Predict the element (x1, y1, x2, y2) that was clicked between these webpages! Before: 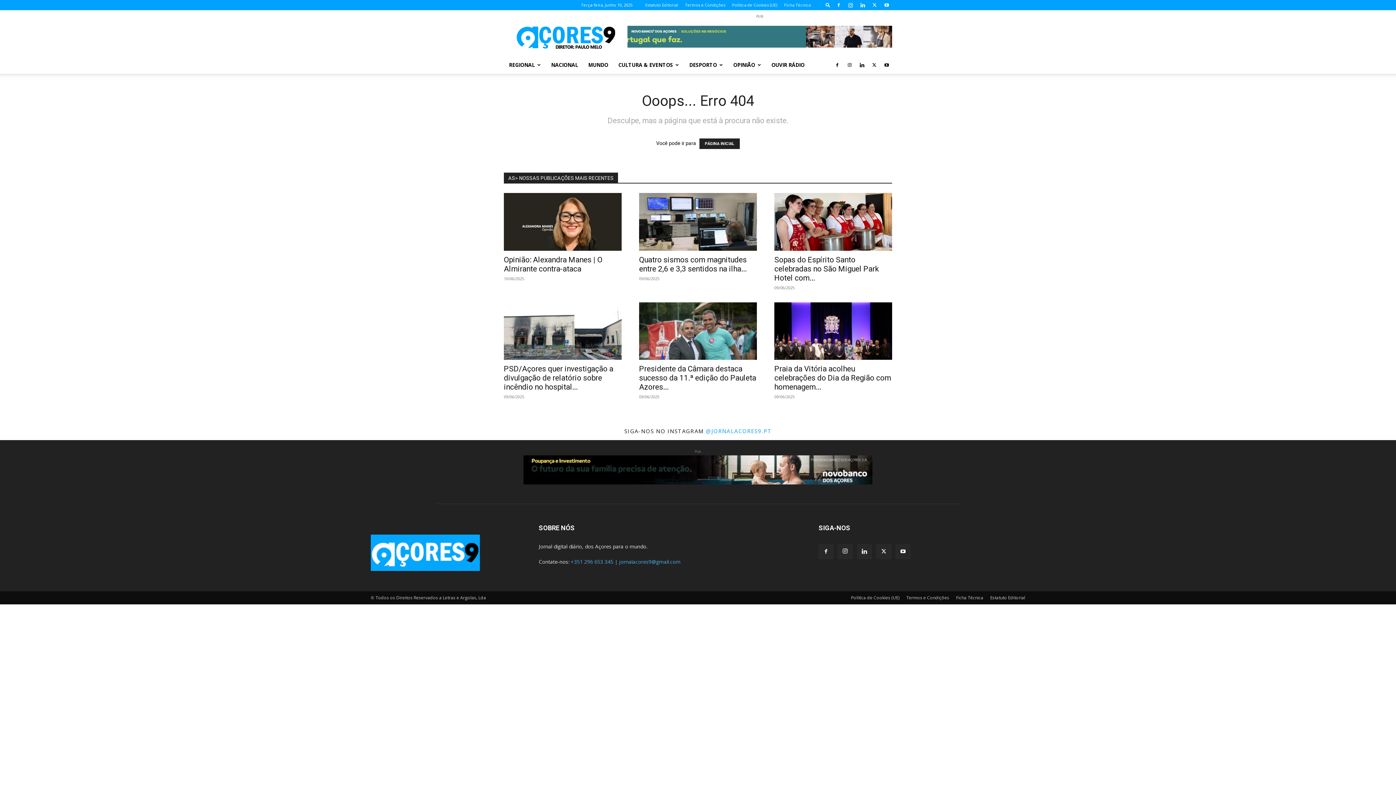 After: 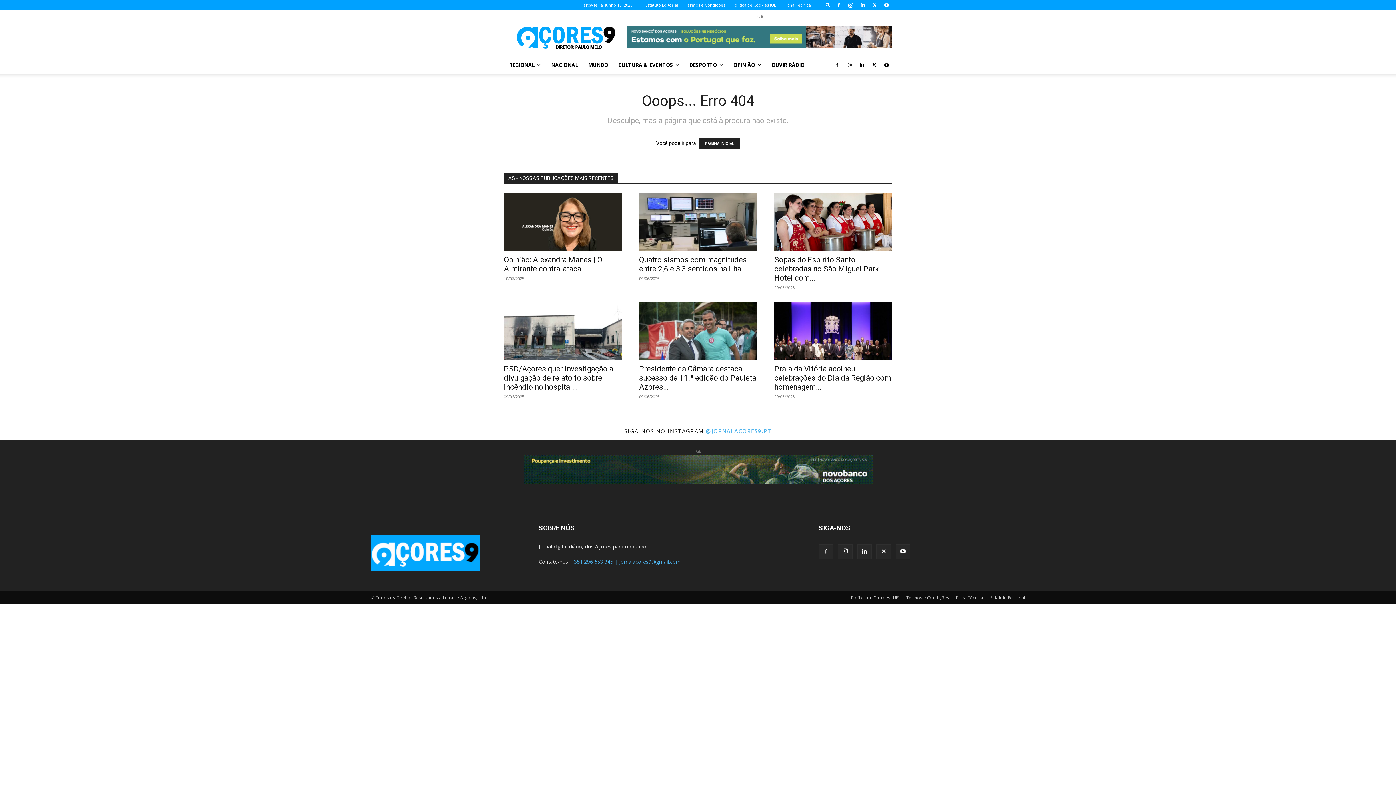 Action: bbox: (705, 427, 771, 435) label: @JORNALACORES9.PT